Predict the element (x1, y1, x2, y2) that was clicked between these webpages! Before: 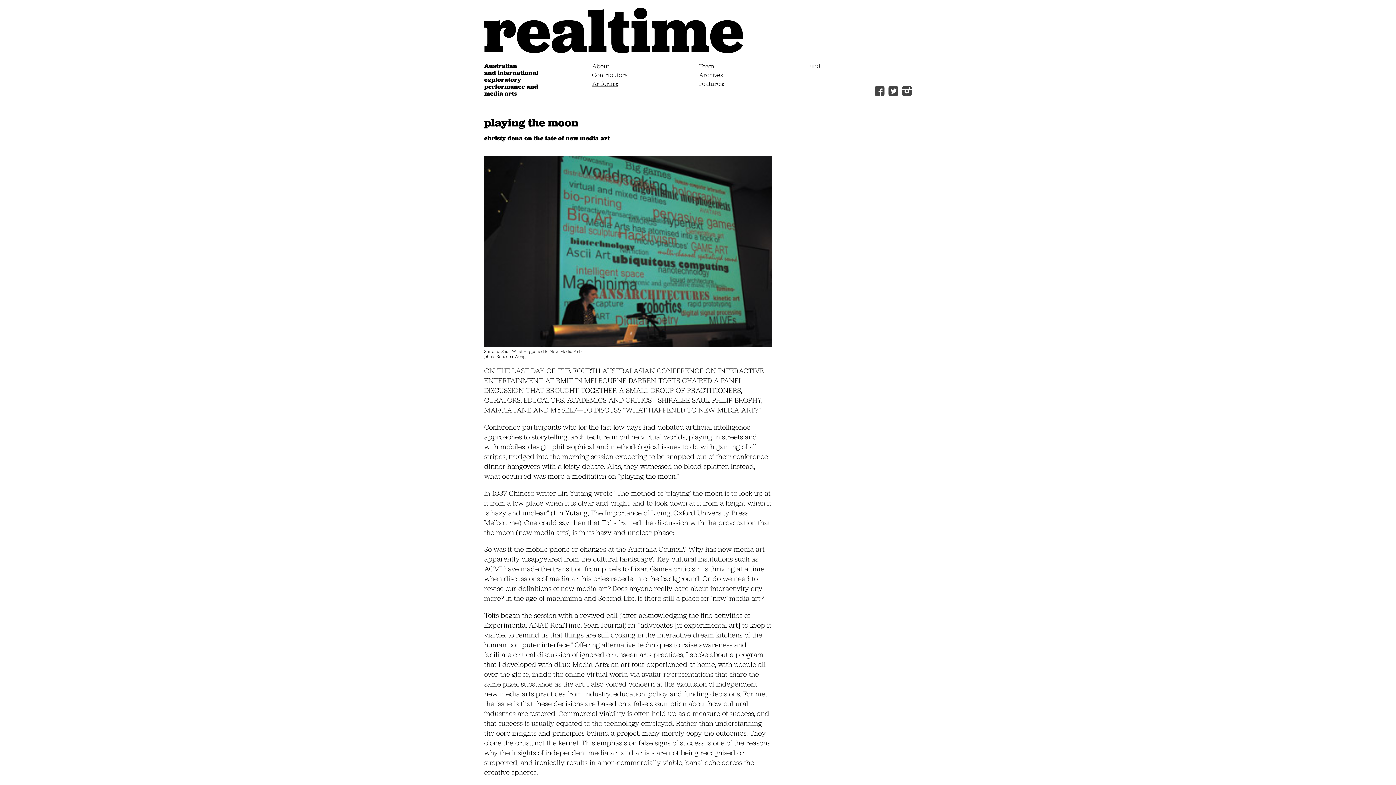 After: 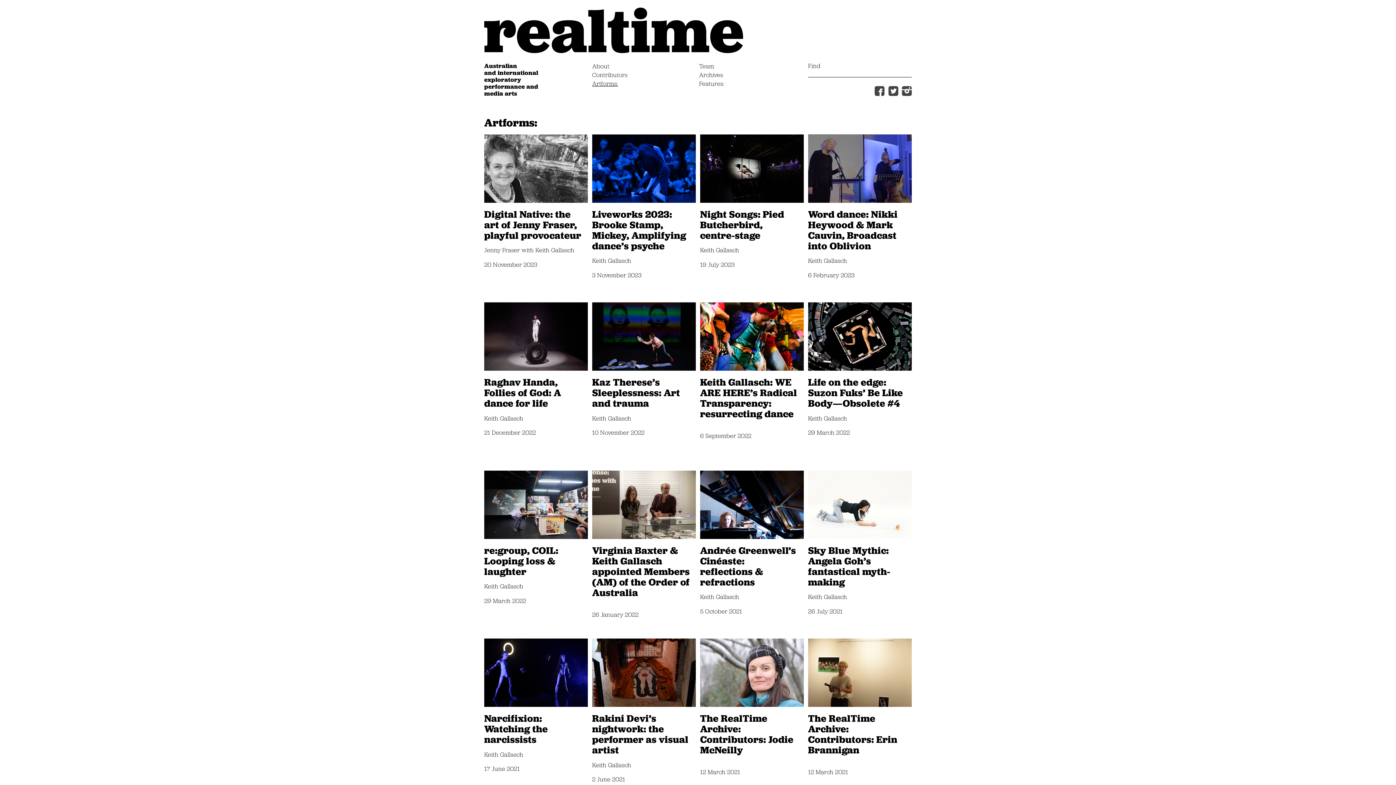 Action: bbox: (592, 80, 618, 88) label: Artforms